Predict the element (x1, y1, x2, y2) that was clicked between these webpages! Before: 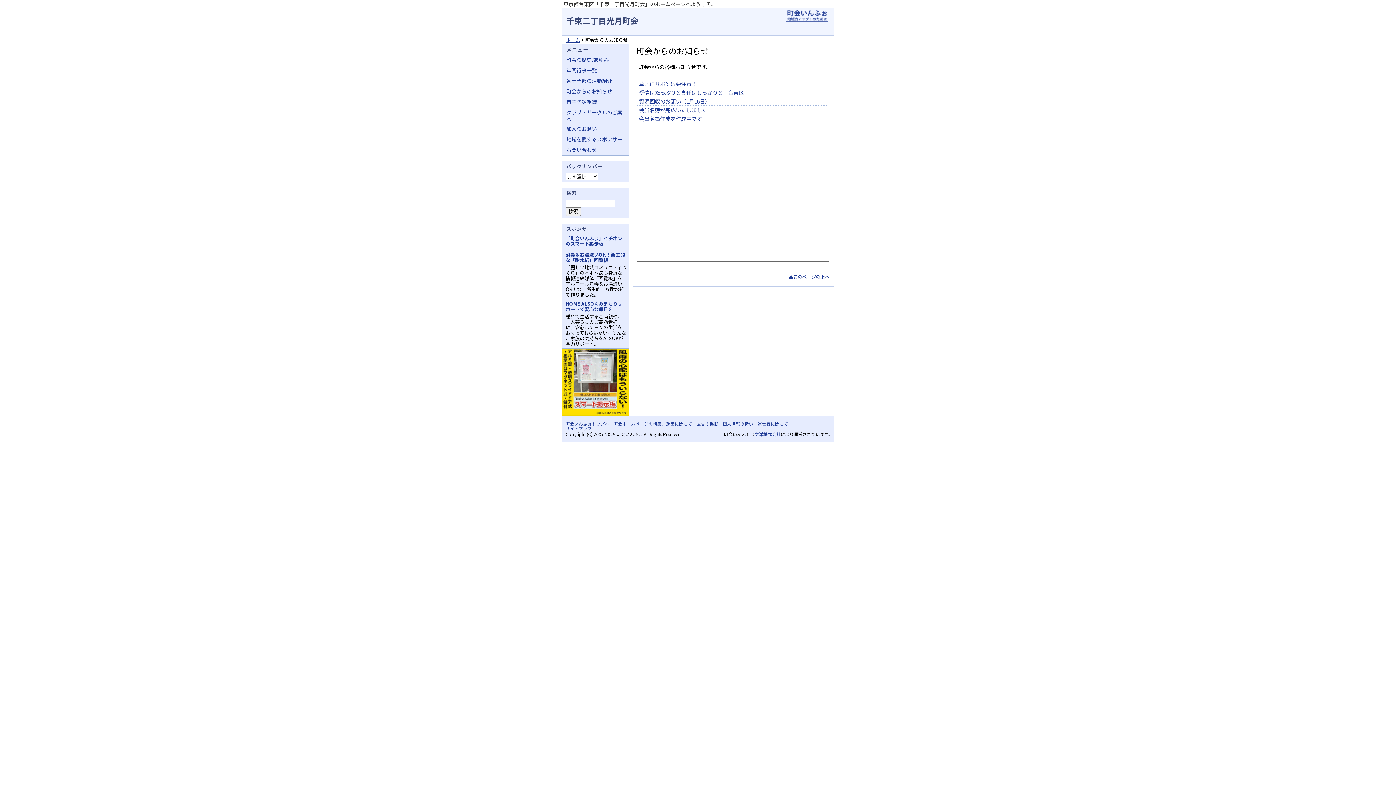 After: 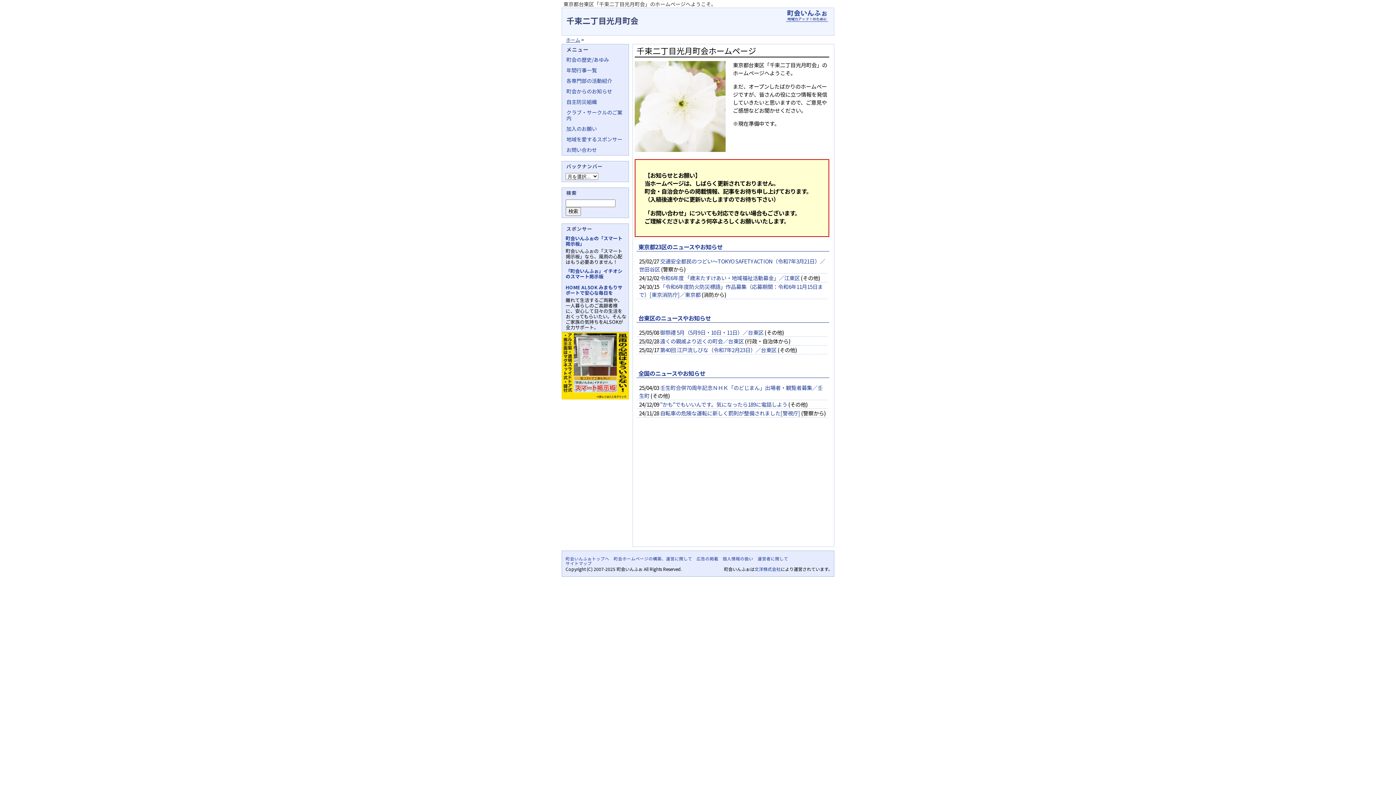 Action: label: 千束二丁目光月町会 bbox: (566, 14, 638, 26)